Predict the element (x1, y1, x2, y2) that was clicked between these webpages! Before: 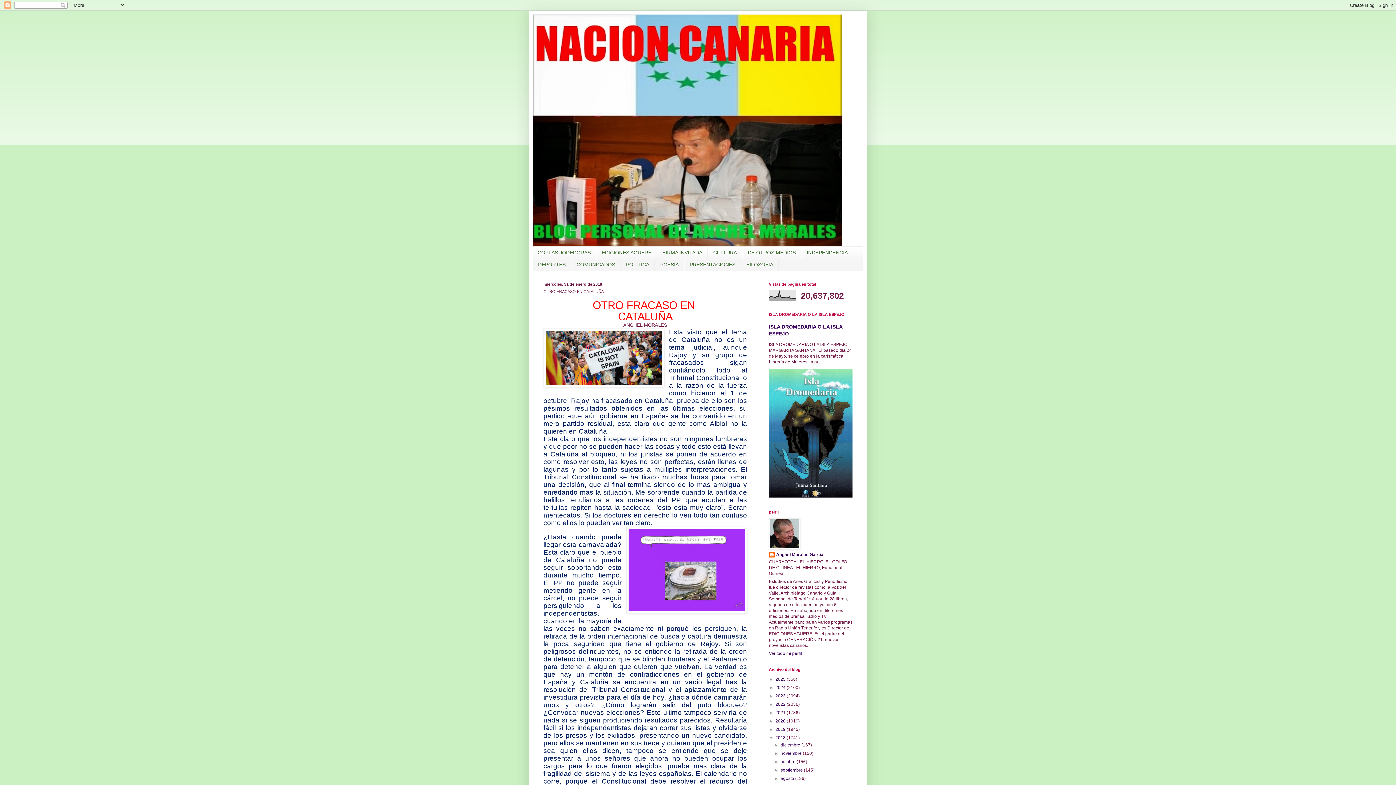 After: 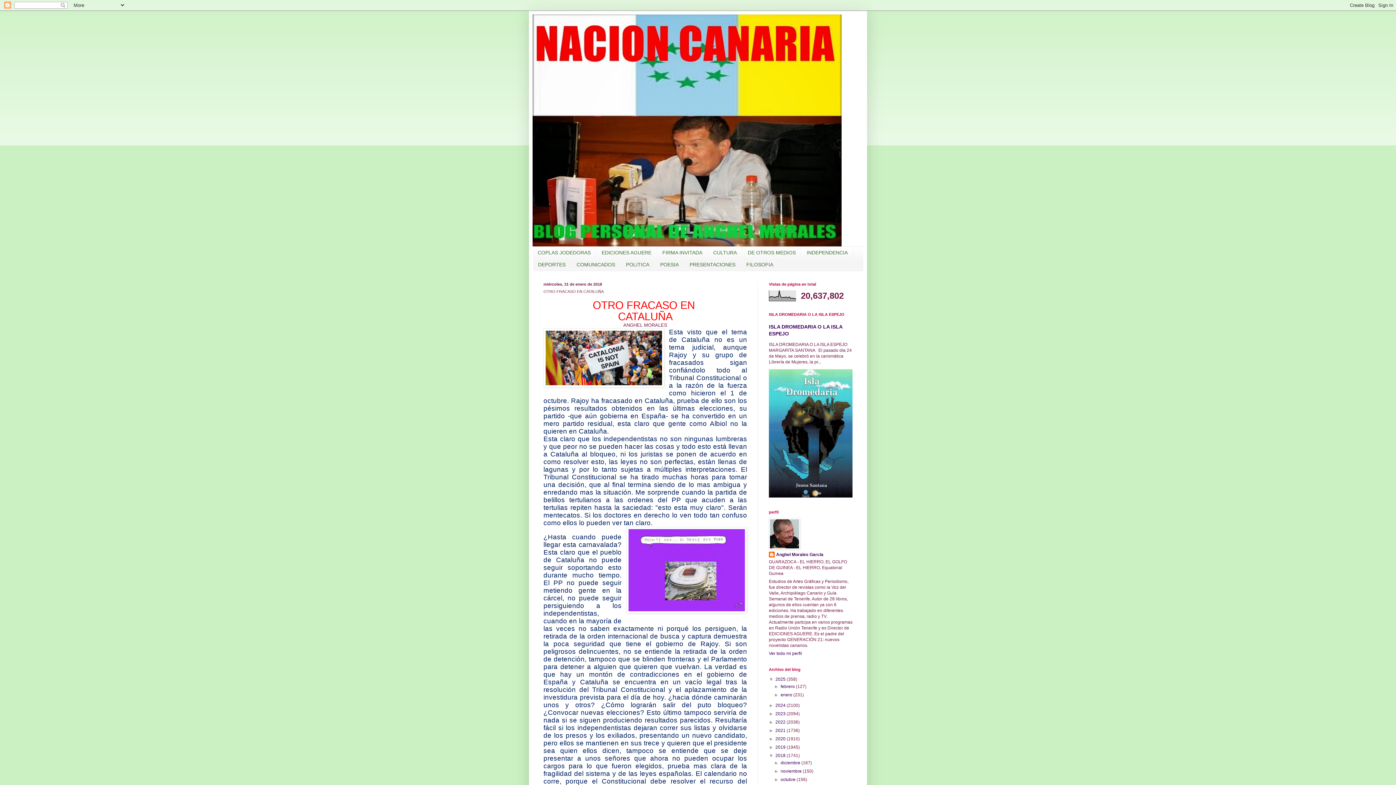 Action: label: ►   bbox: (769, 676, 775, 682)